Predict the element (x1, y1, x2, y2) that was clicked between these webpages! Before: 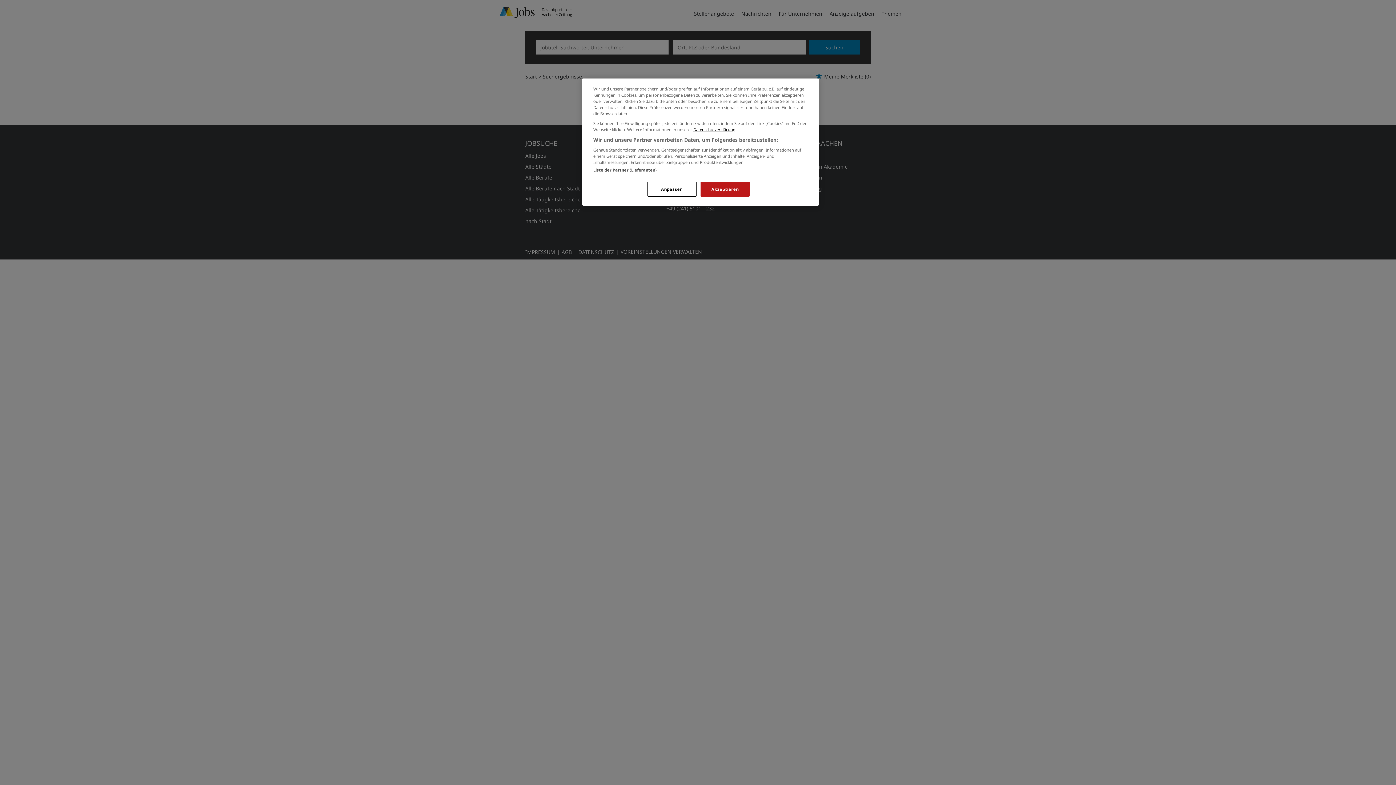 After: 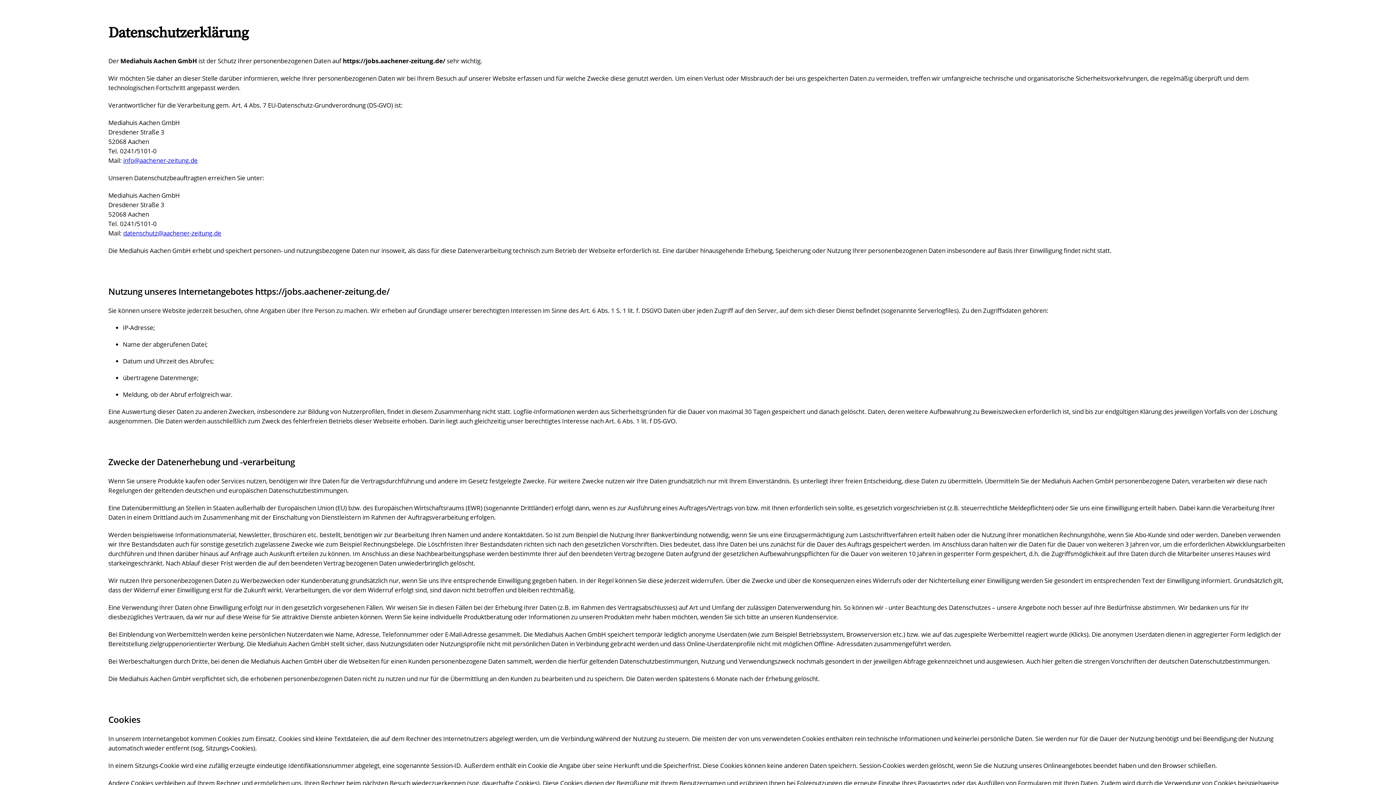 Action: label: Datenschutzerklärung bbox: (693, 126, 735, 132)